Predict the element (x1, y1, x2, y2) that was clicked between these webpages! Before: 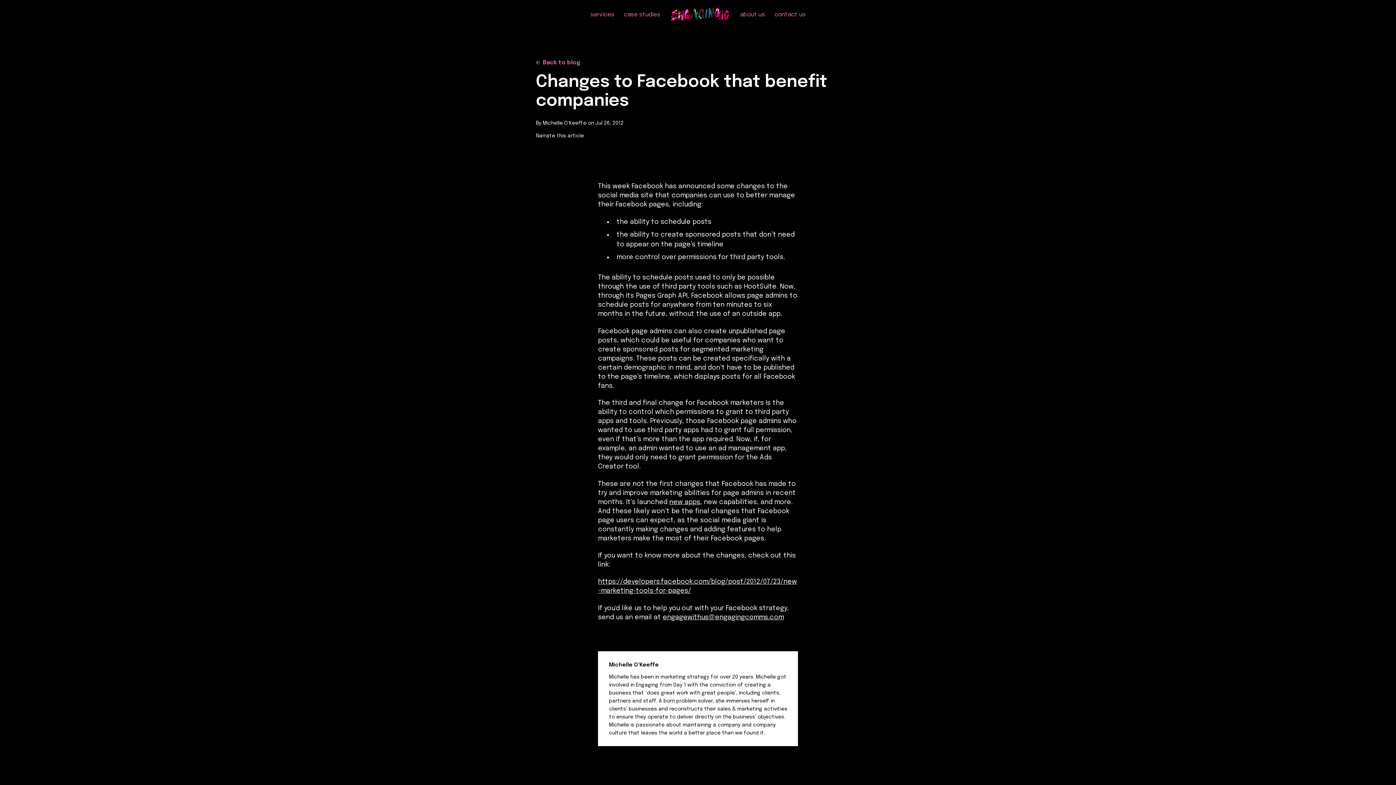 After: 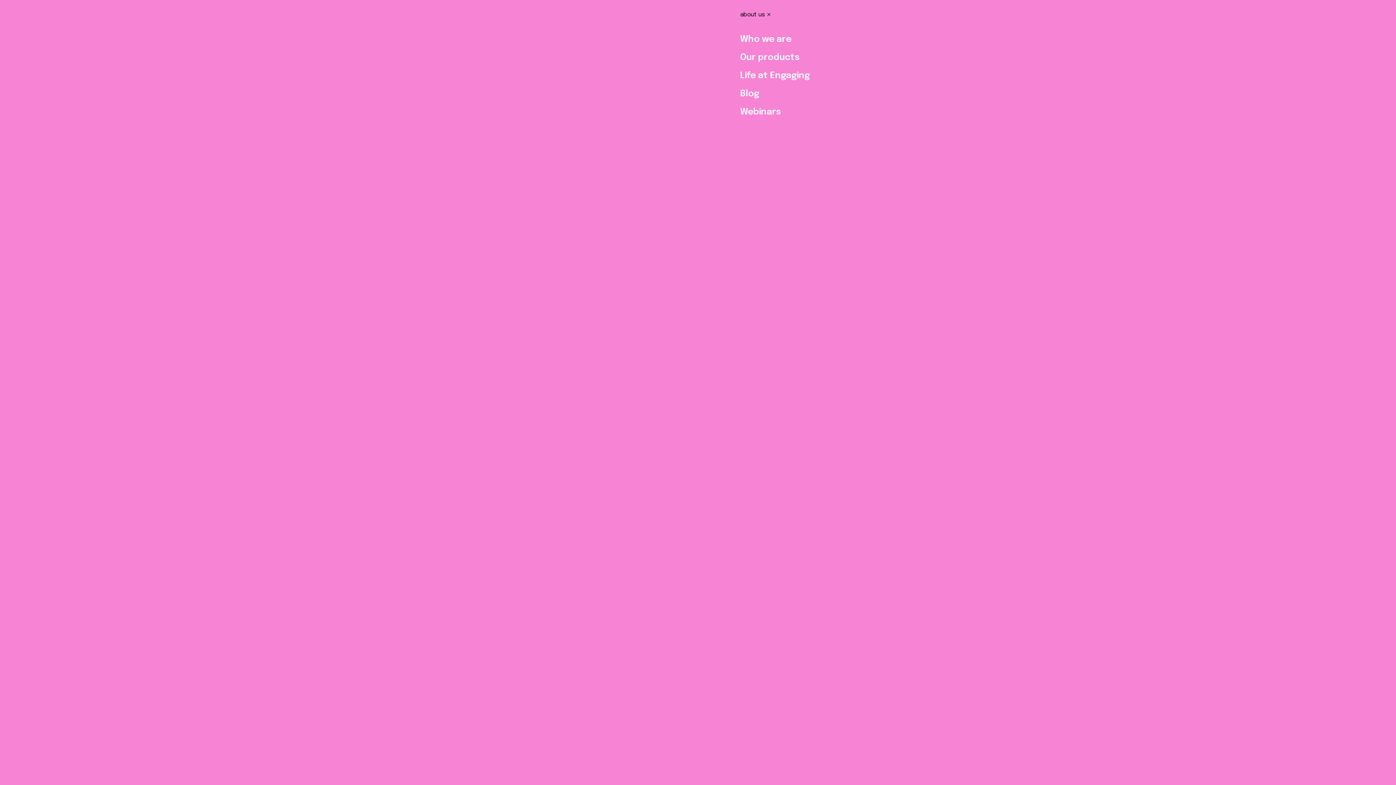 Action: bbox: (740, 11, 765, 17) label: about us